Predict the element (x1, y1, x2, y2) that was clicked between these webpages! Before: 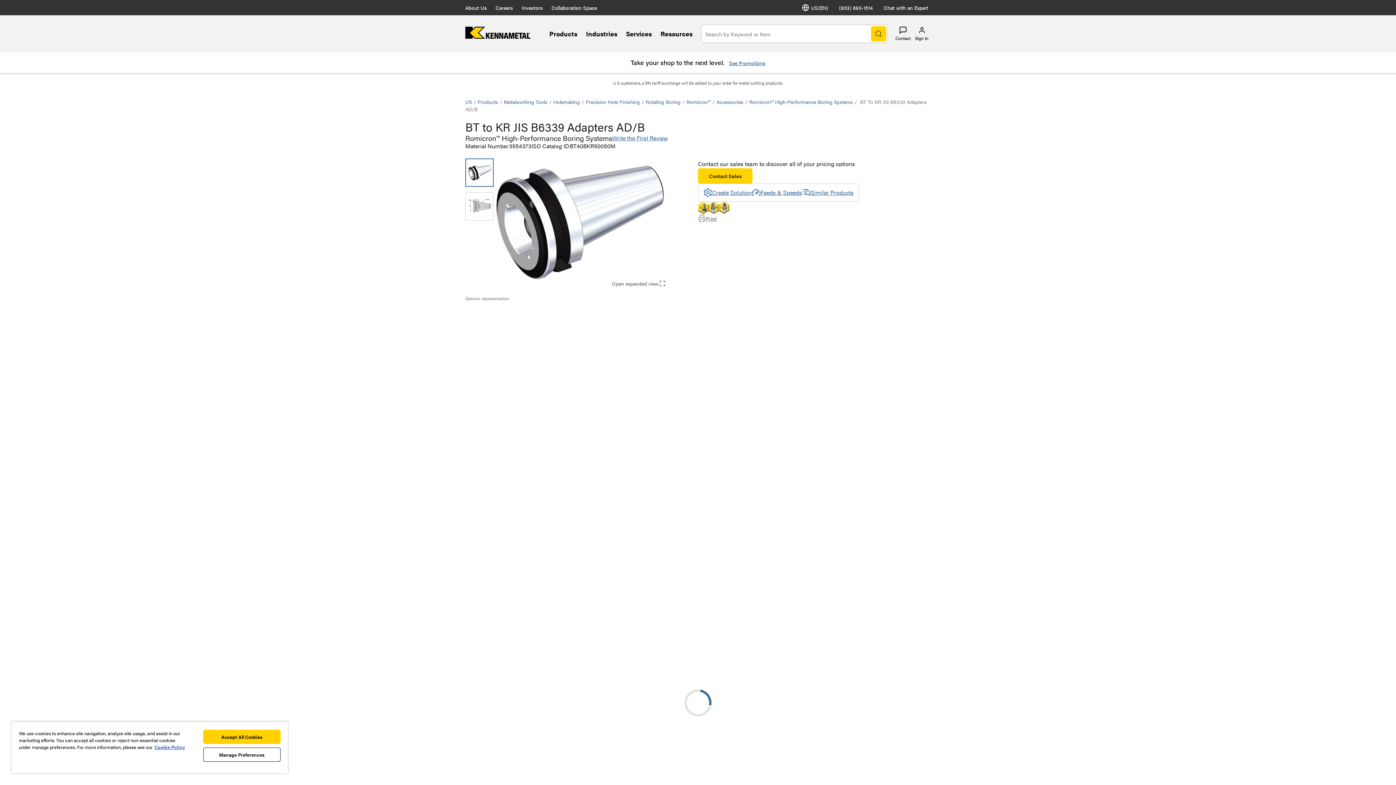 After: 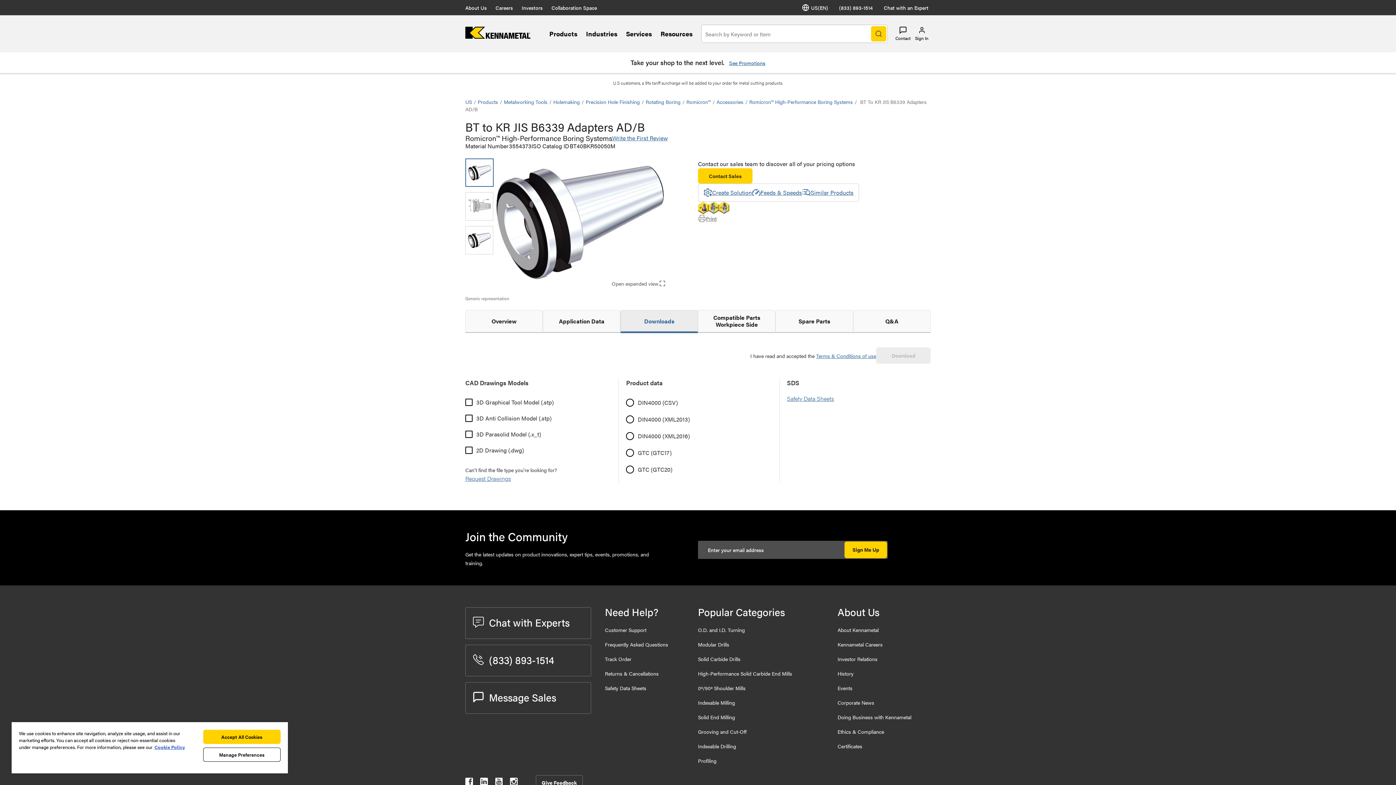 Action: label: Downloads bbox: (480, 327, 508, 336)